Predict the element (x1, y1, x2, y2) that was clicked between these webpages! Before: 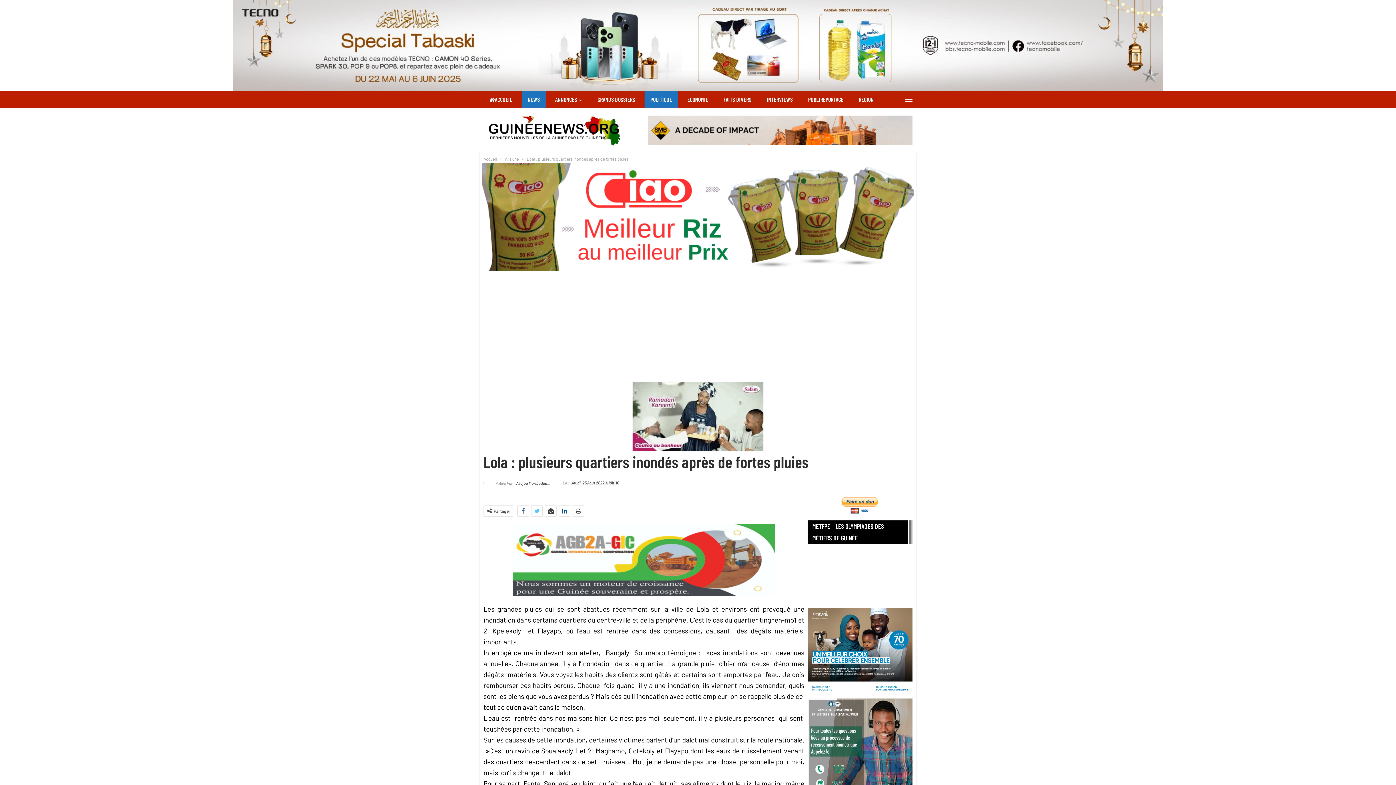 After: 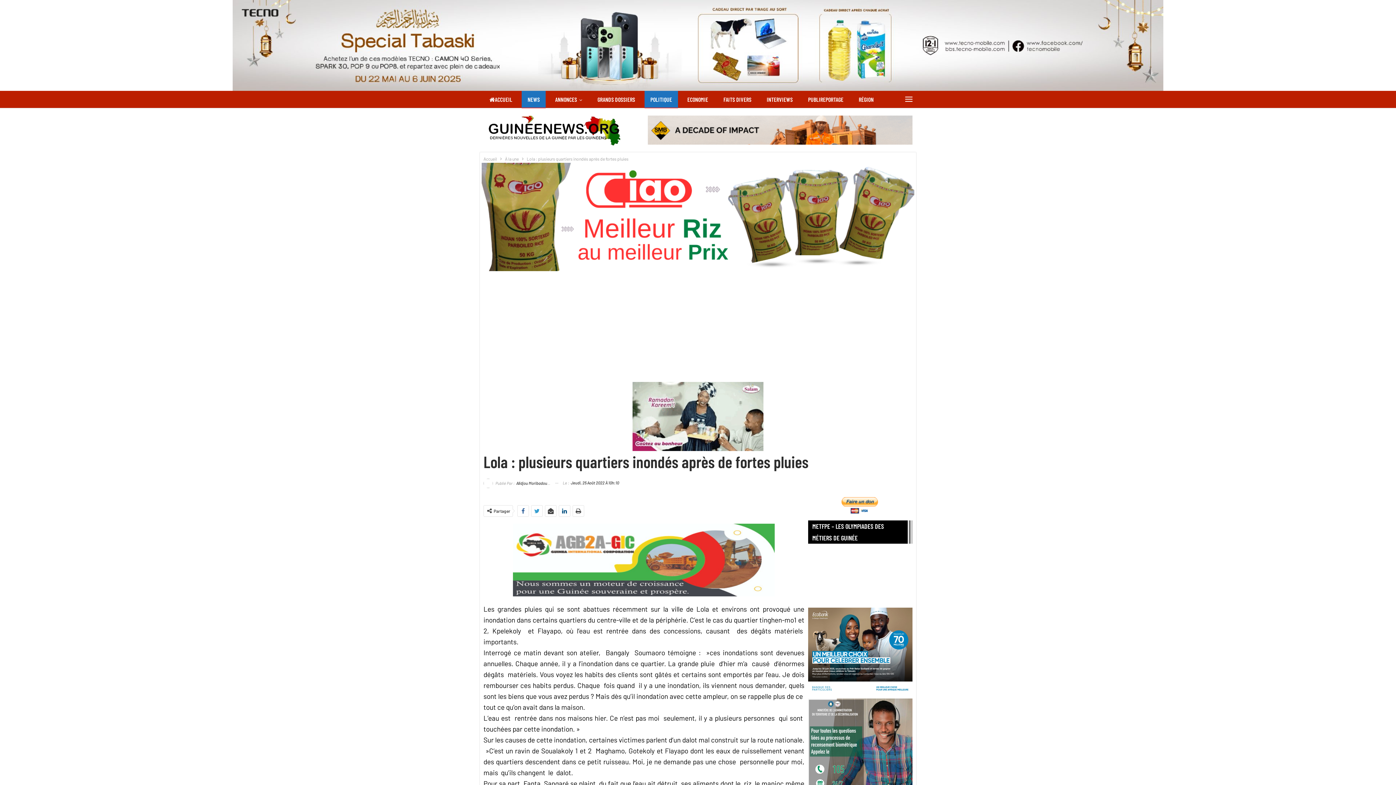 Action: bbox: (531, 505, 542, 516)